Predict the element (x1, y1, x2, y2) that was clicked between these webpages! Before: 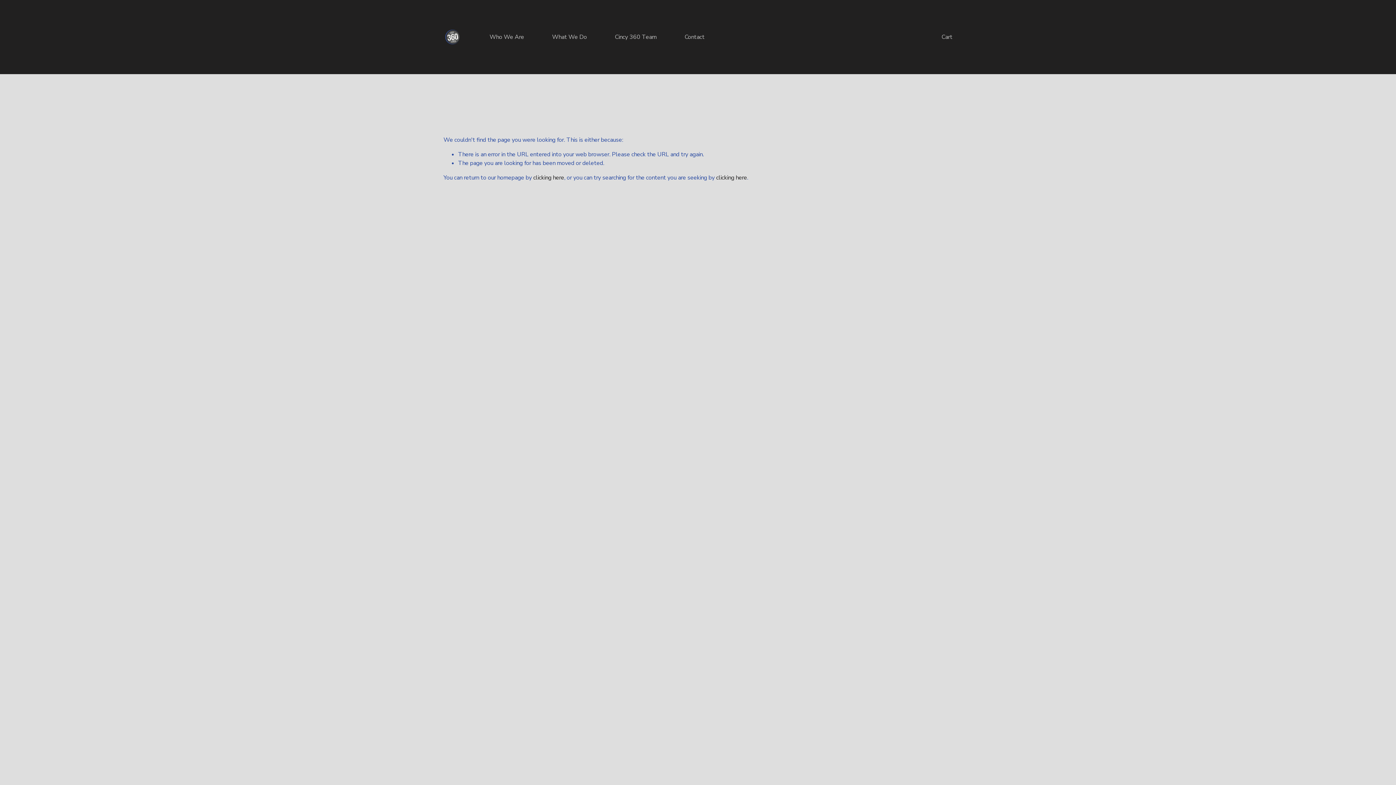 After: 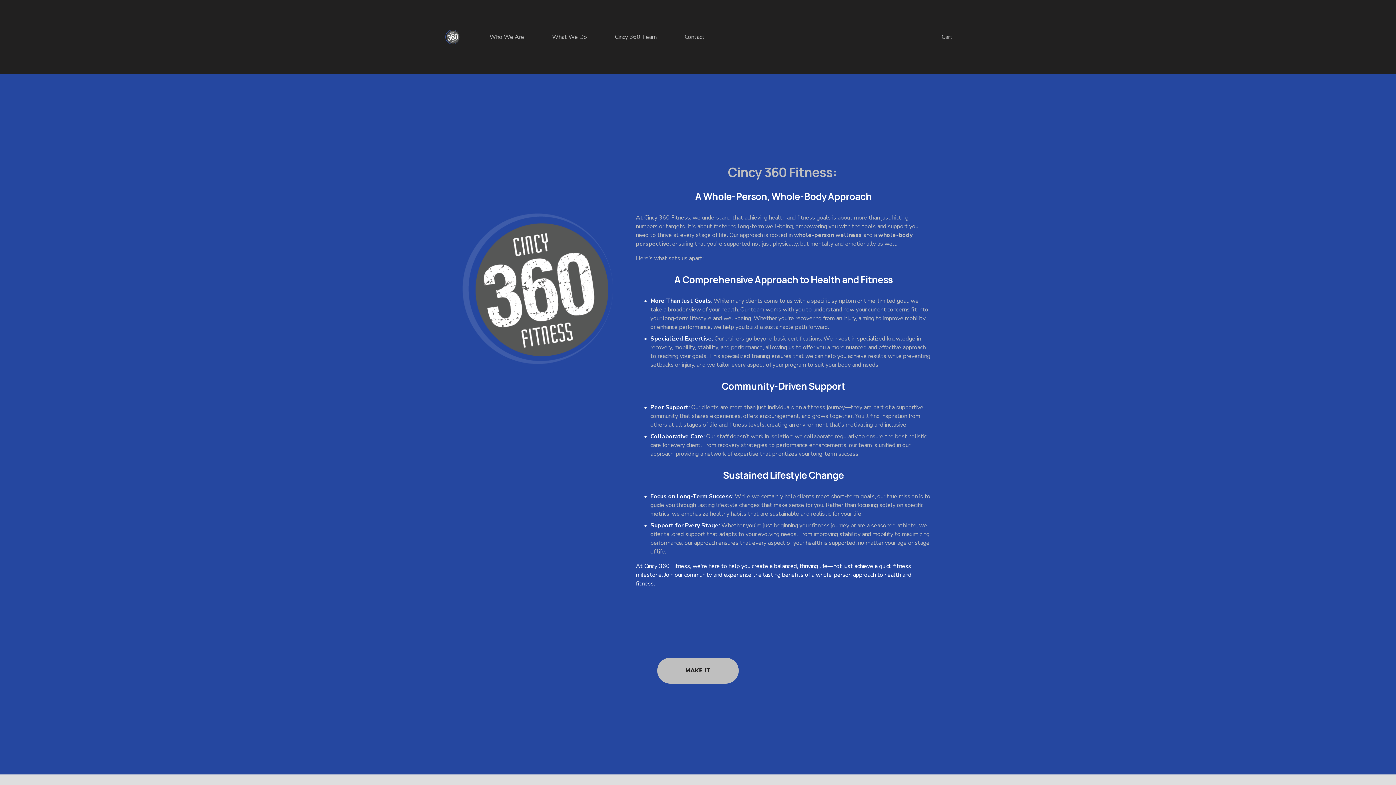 Action: bbox: (443, 27, 461, 46)